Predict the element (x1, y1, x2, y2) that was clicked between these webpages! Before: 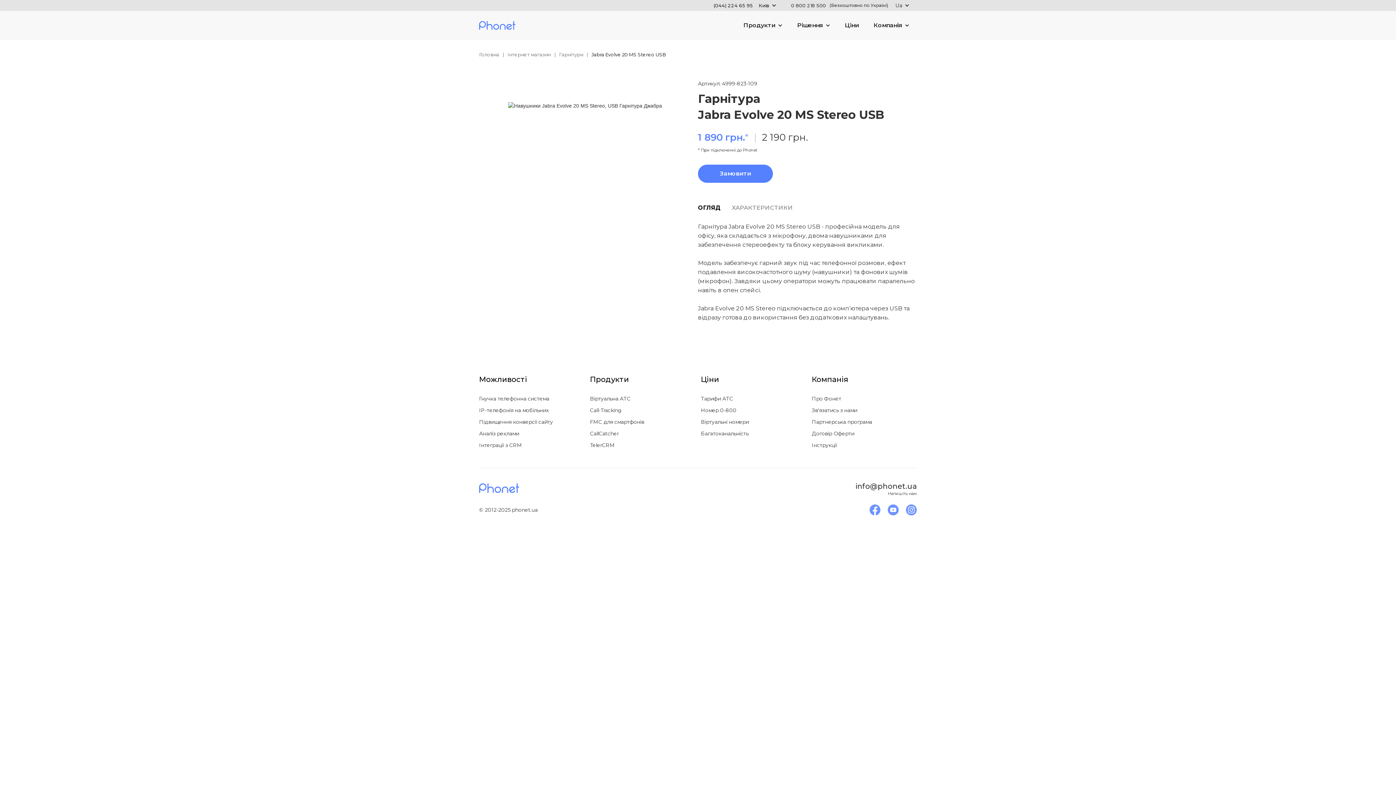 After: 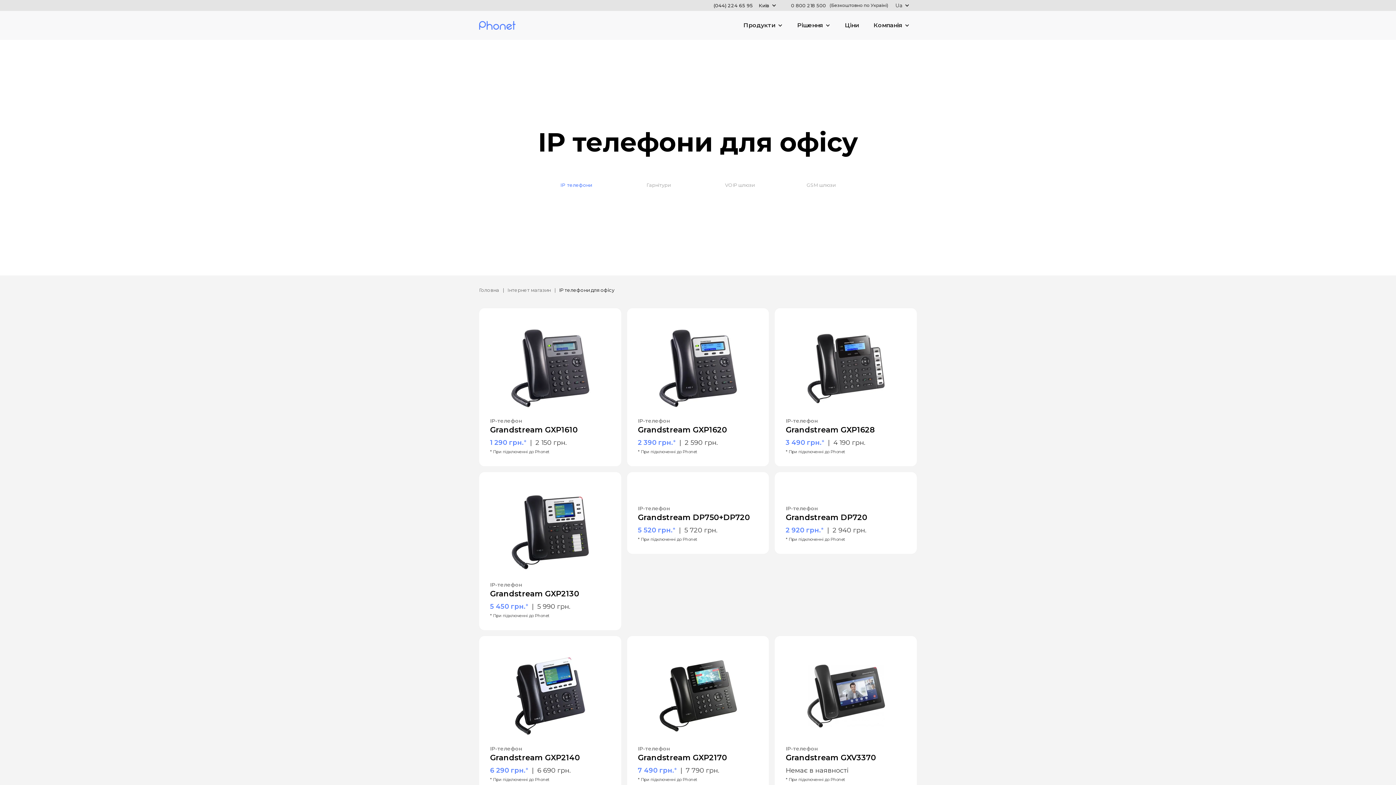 Action: bbox: (507, 51, 550, 57) label: Інтернет магазин